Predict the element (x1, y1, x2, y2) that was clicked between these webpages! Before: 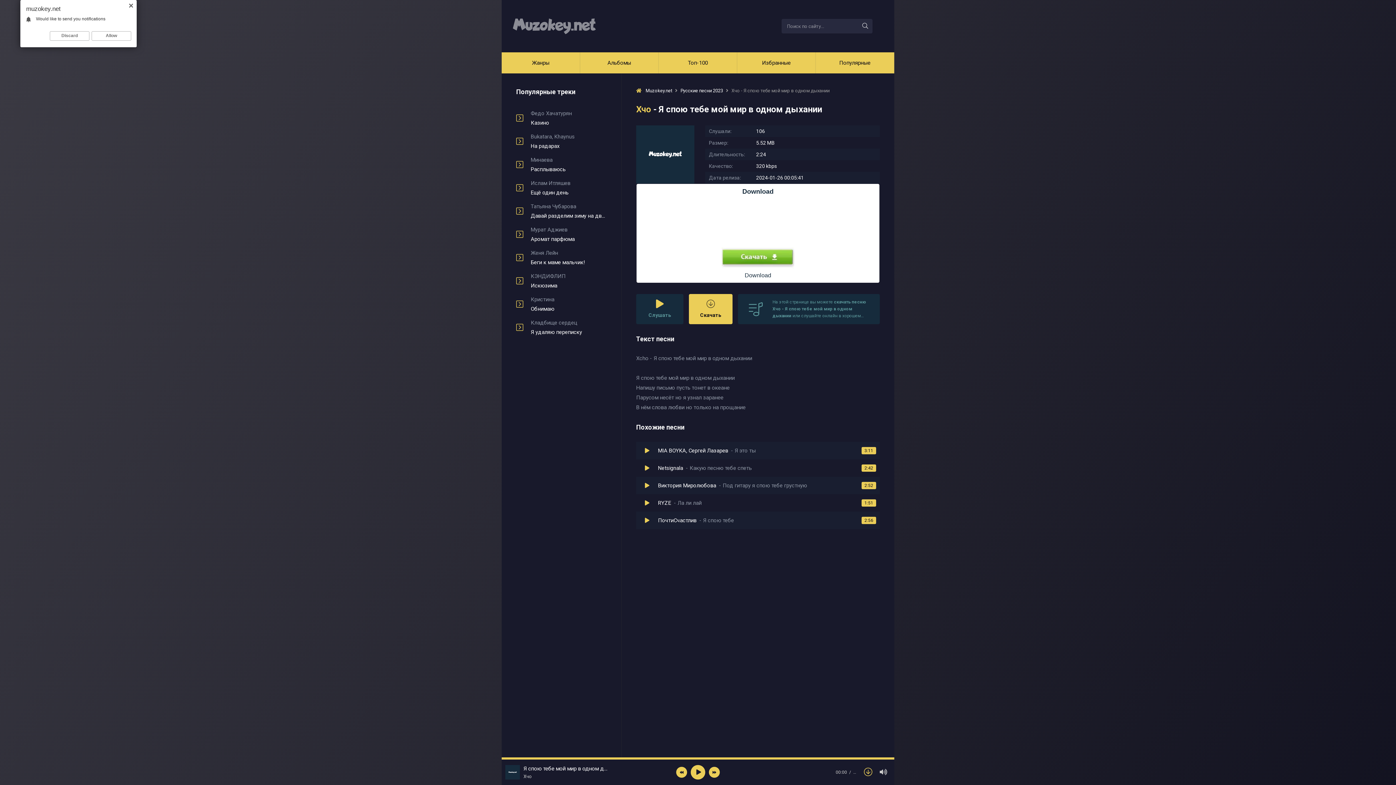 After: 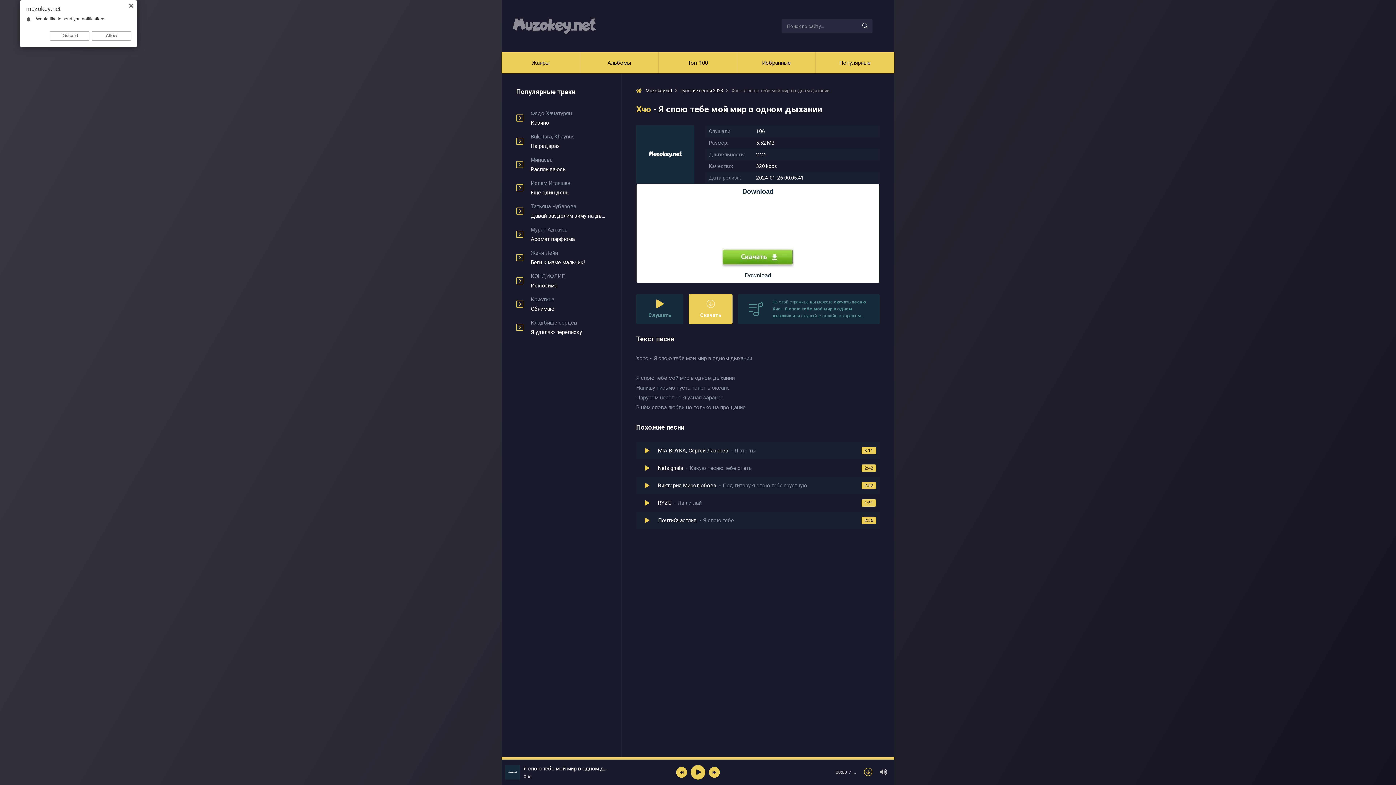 Action: label: Скачать bbox: (689, 294, 732, 324)